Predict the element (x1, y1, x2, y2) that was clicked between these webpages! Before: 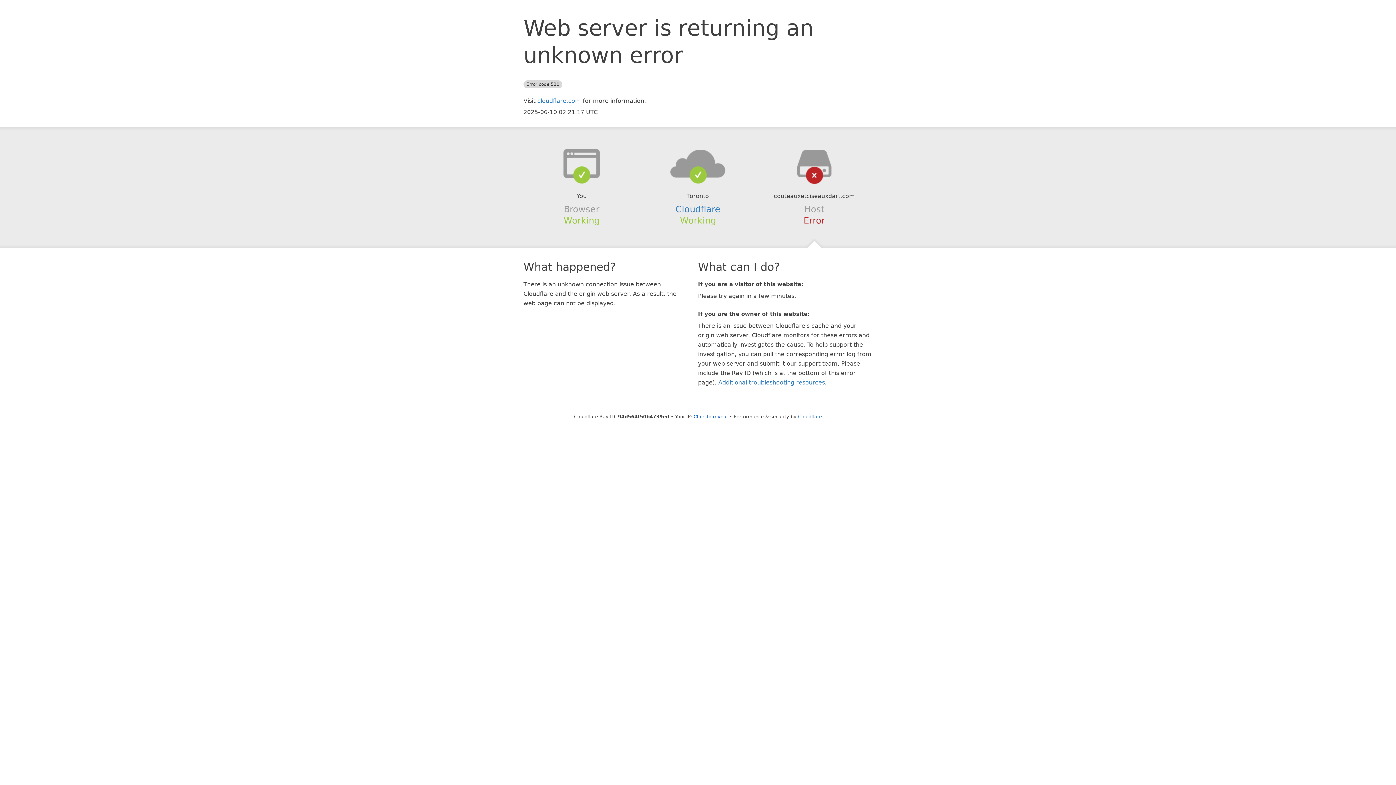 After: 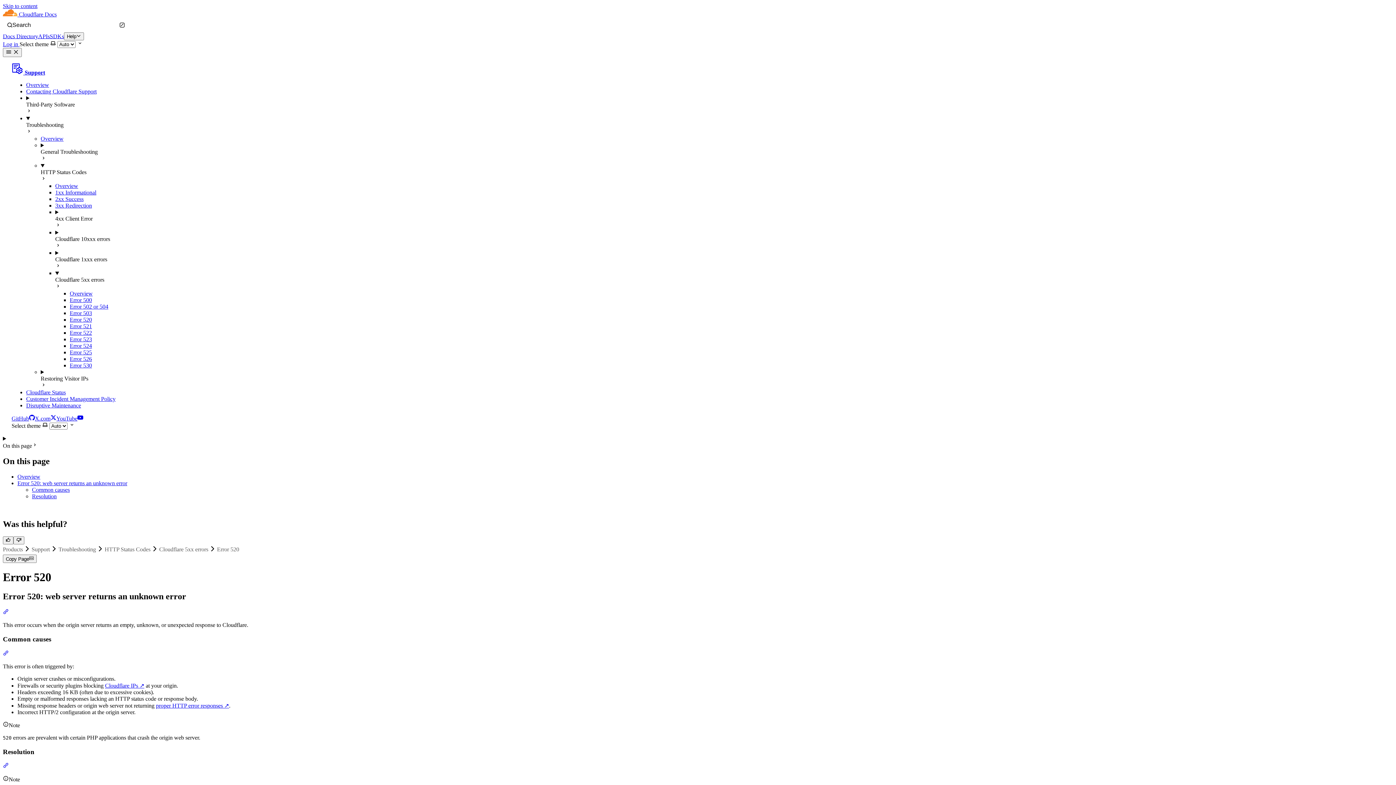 Action: label: Additional troubleshooting resources bbox: (718, 379, 825, 386)